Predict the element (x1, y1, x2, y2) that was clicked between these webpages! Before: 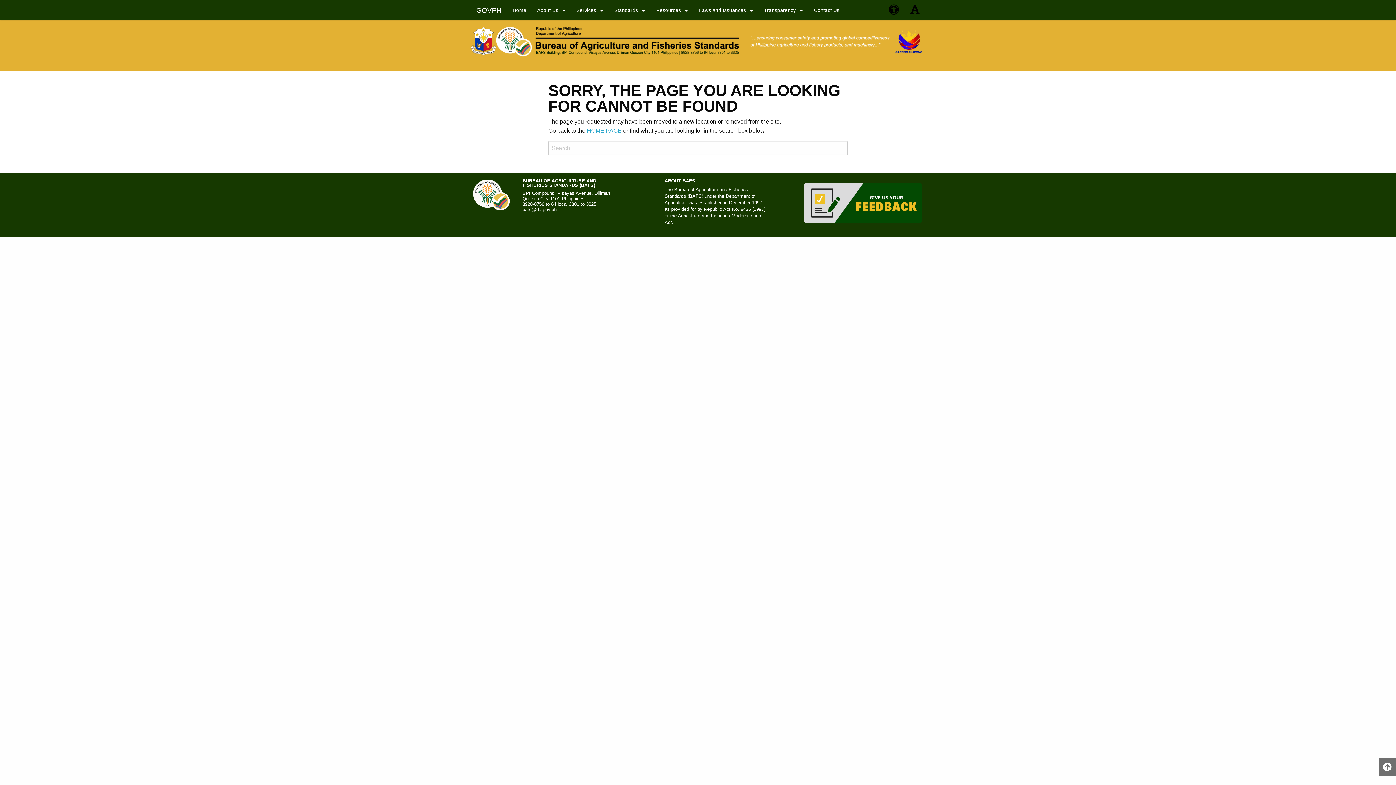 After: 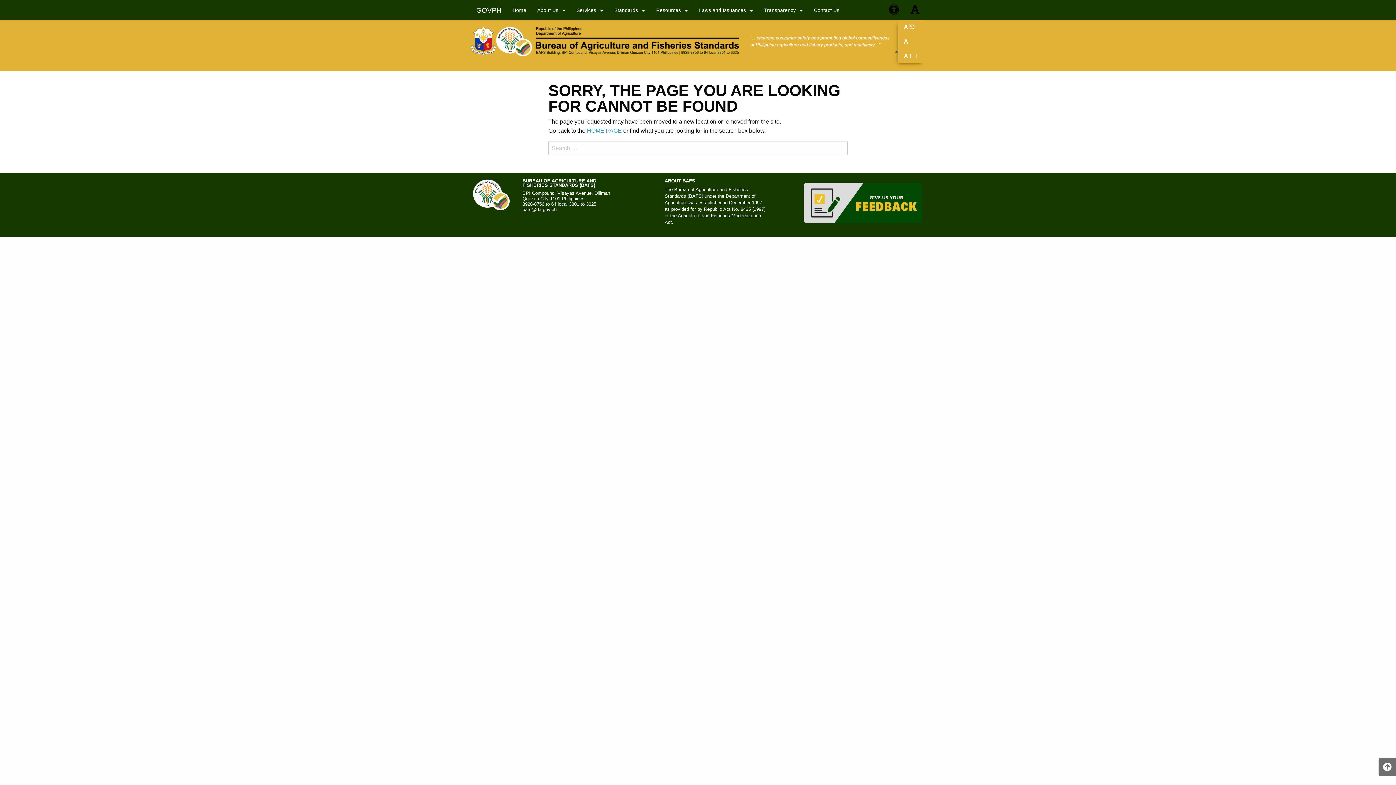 Action: bbox: (905, 0, 925, 19) label: Accessibility Button